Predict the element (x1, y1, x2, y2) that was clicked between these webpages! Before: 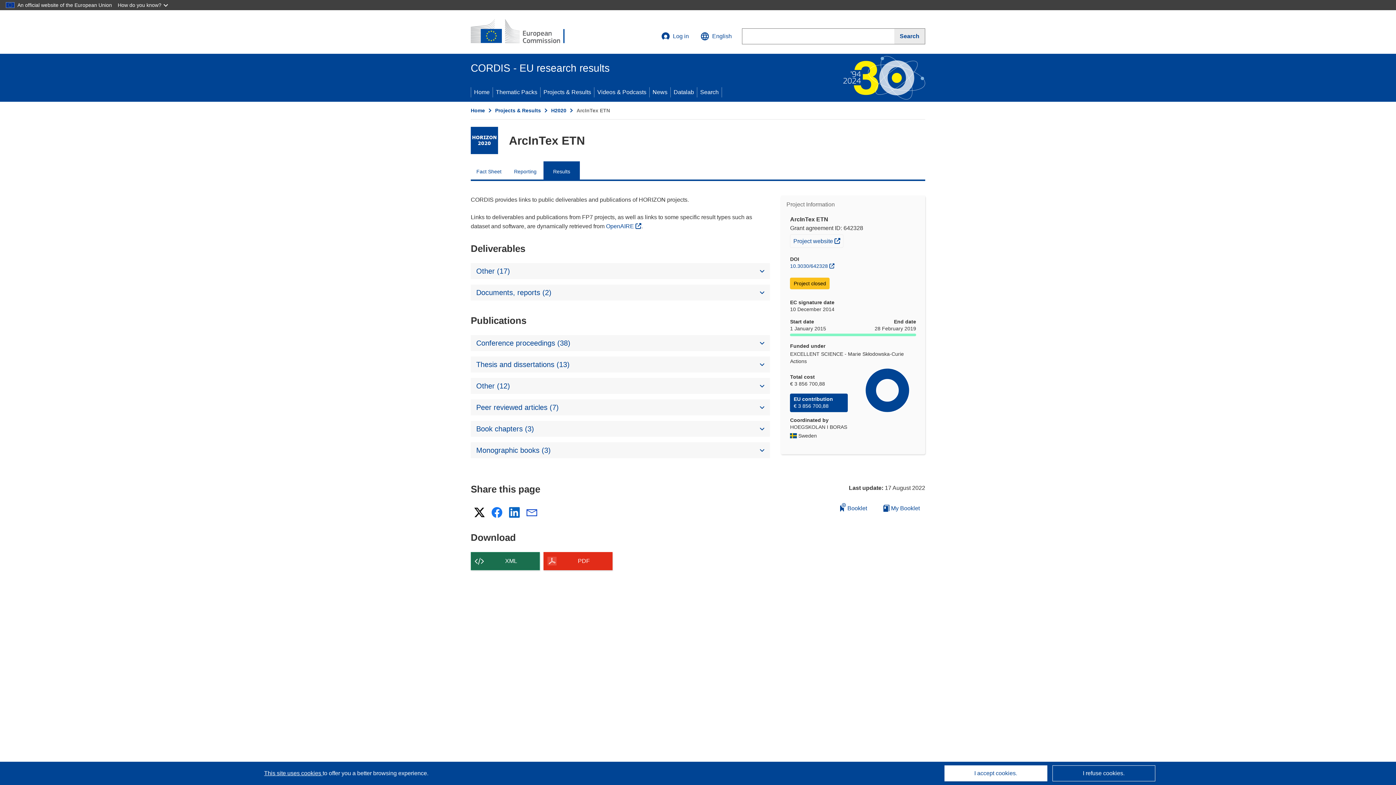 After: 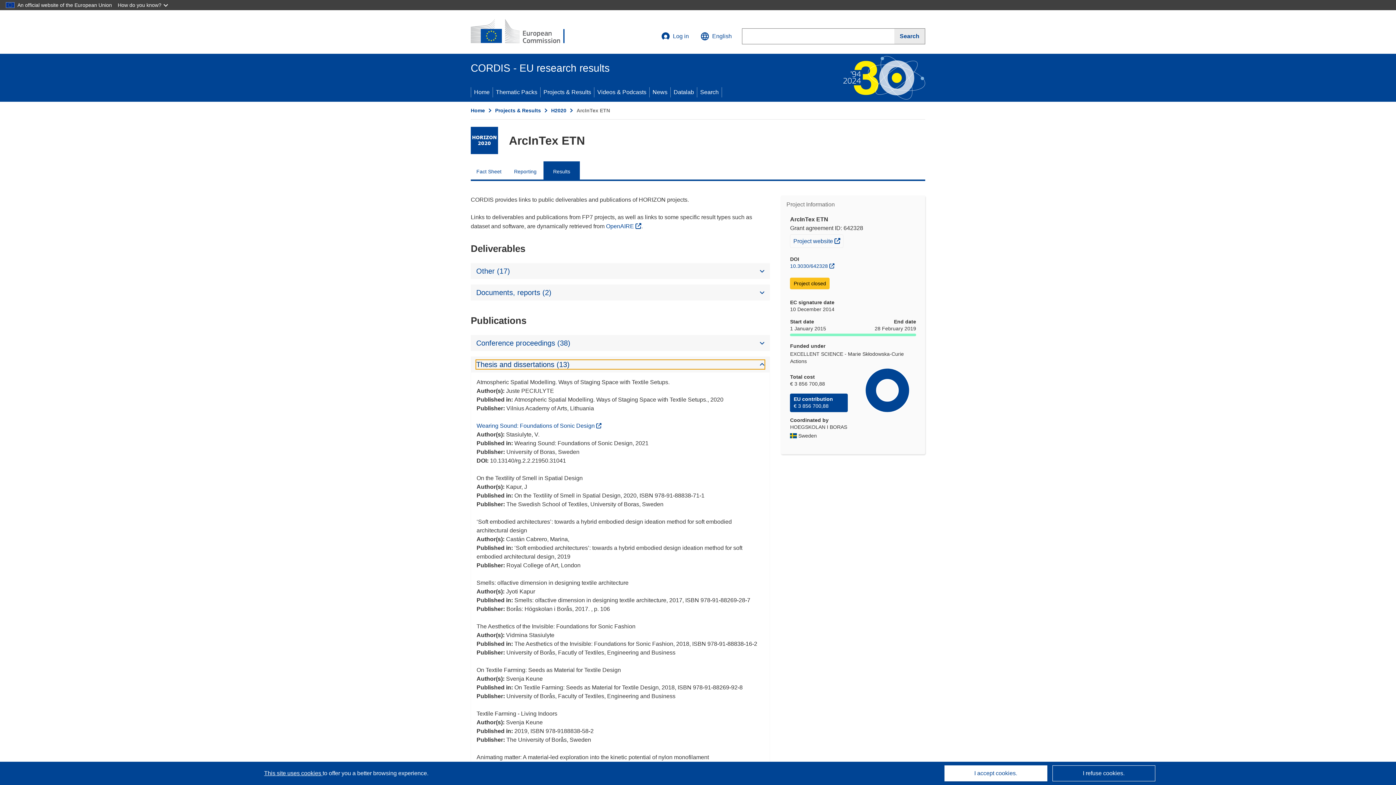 Action: label: Thesis and dissertations (13) bbox: (476, 360, 764, 369)